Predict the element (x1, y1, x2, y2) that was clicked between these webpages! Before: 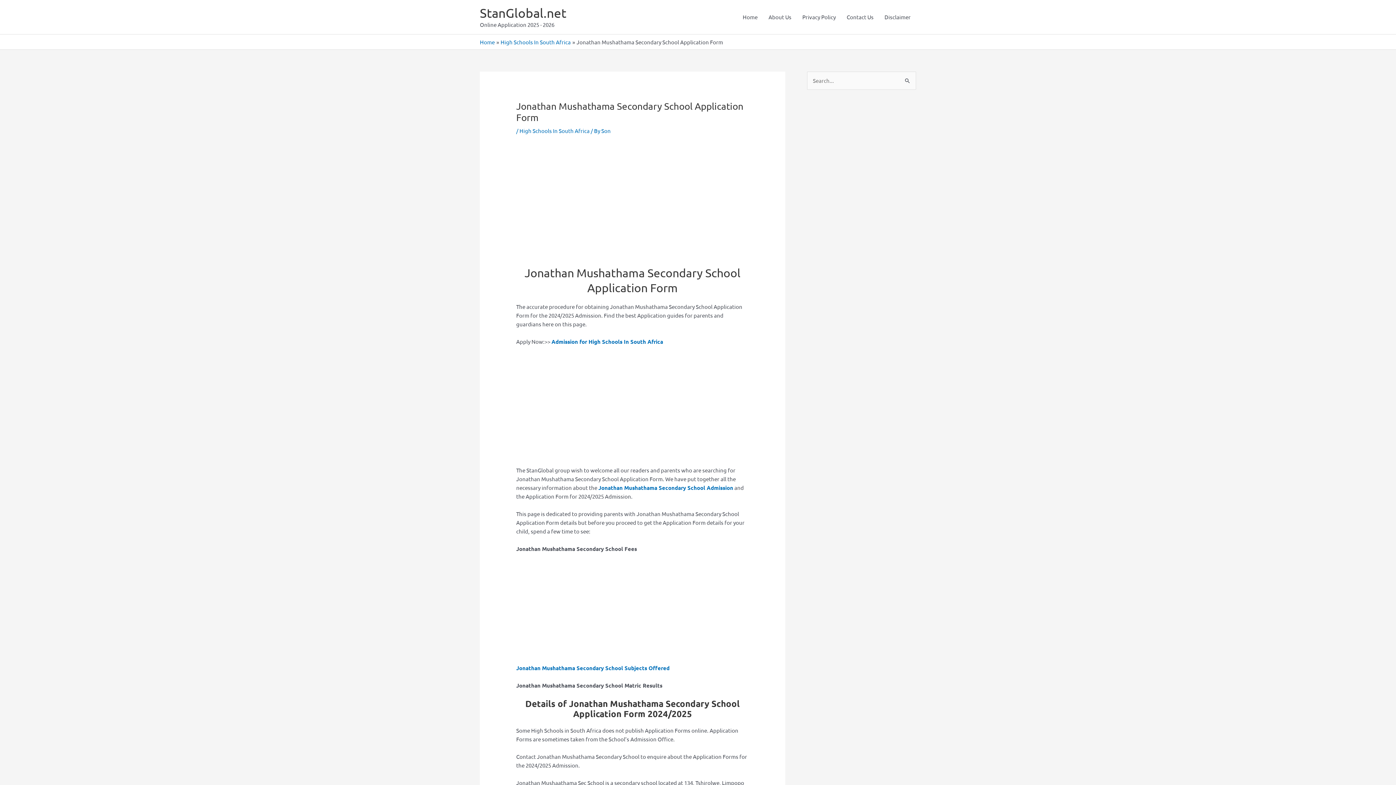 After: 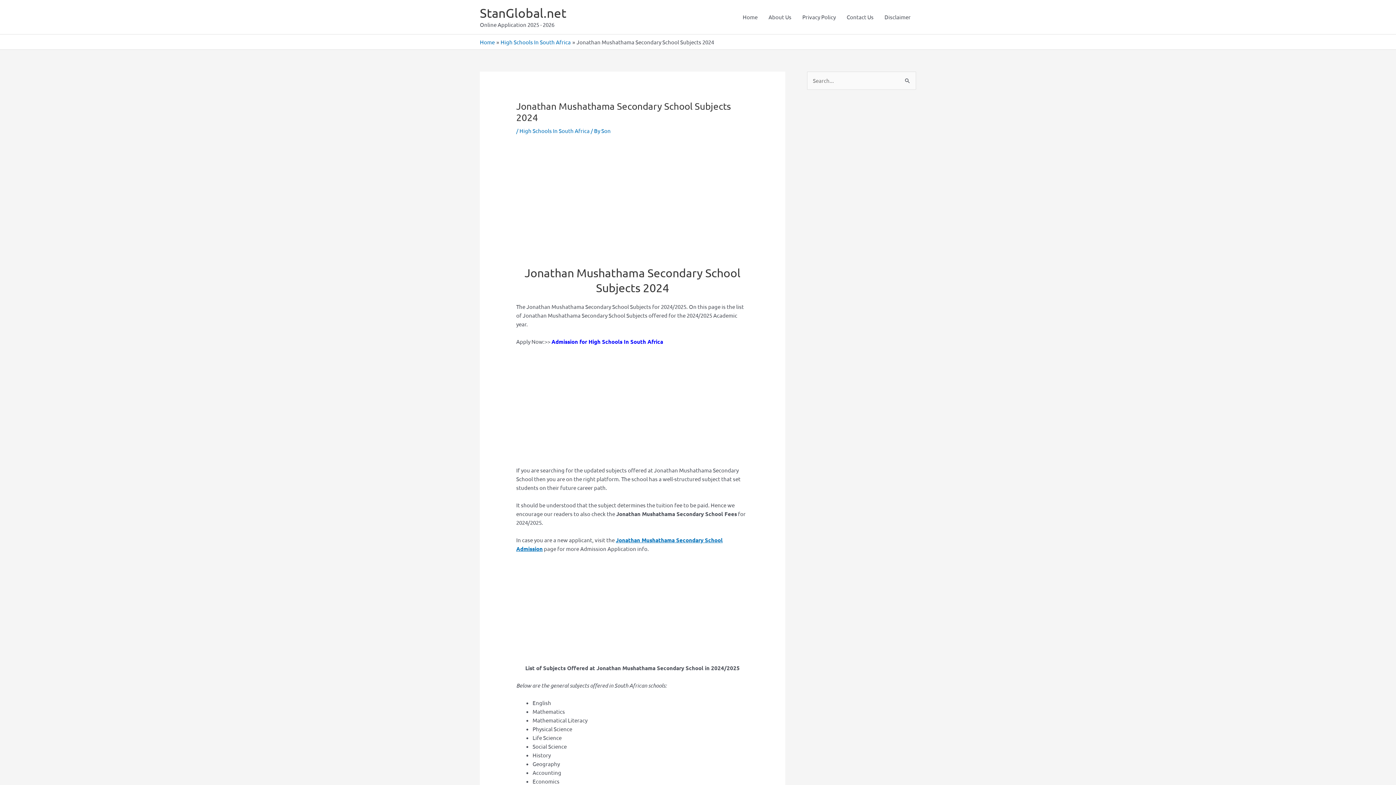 Action: bbox: (516, 664, 669, 671) label: Jonathan Mushathama Secondary School Subjects Offered